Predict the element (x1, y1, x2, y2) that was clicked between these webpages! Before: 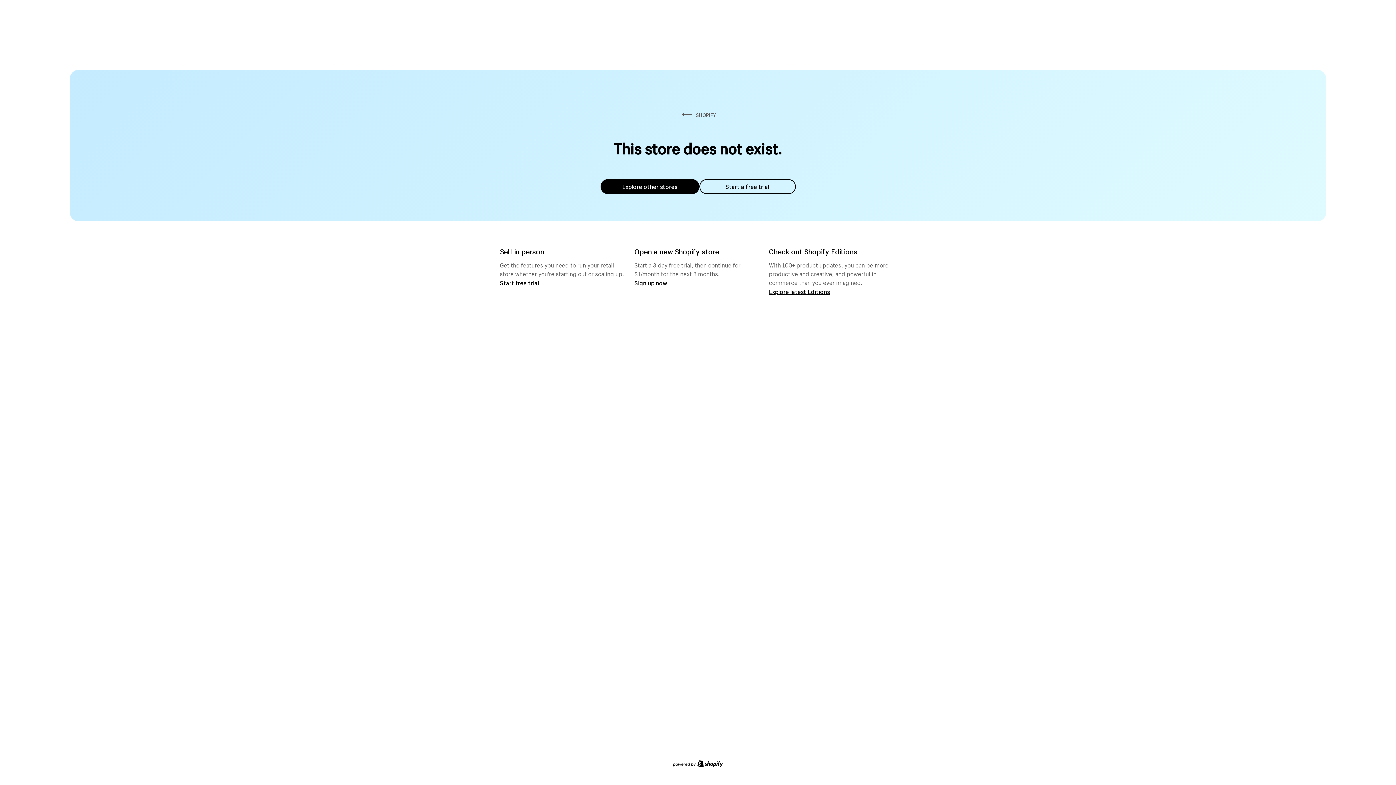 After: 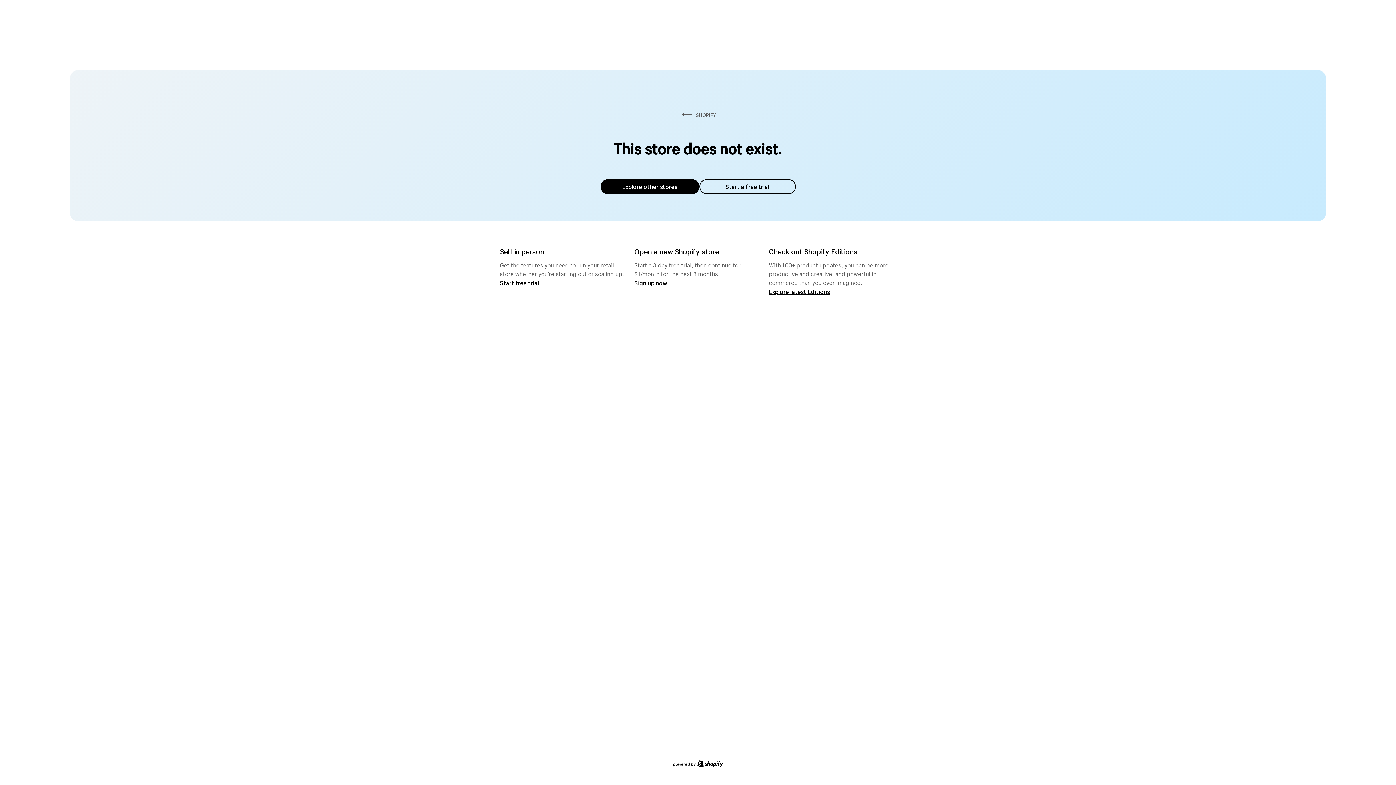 Action: label: Explore other stores bbox: (600, 179, 699, 194)